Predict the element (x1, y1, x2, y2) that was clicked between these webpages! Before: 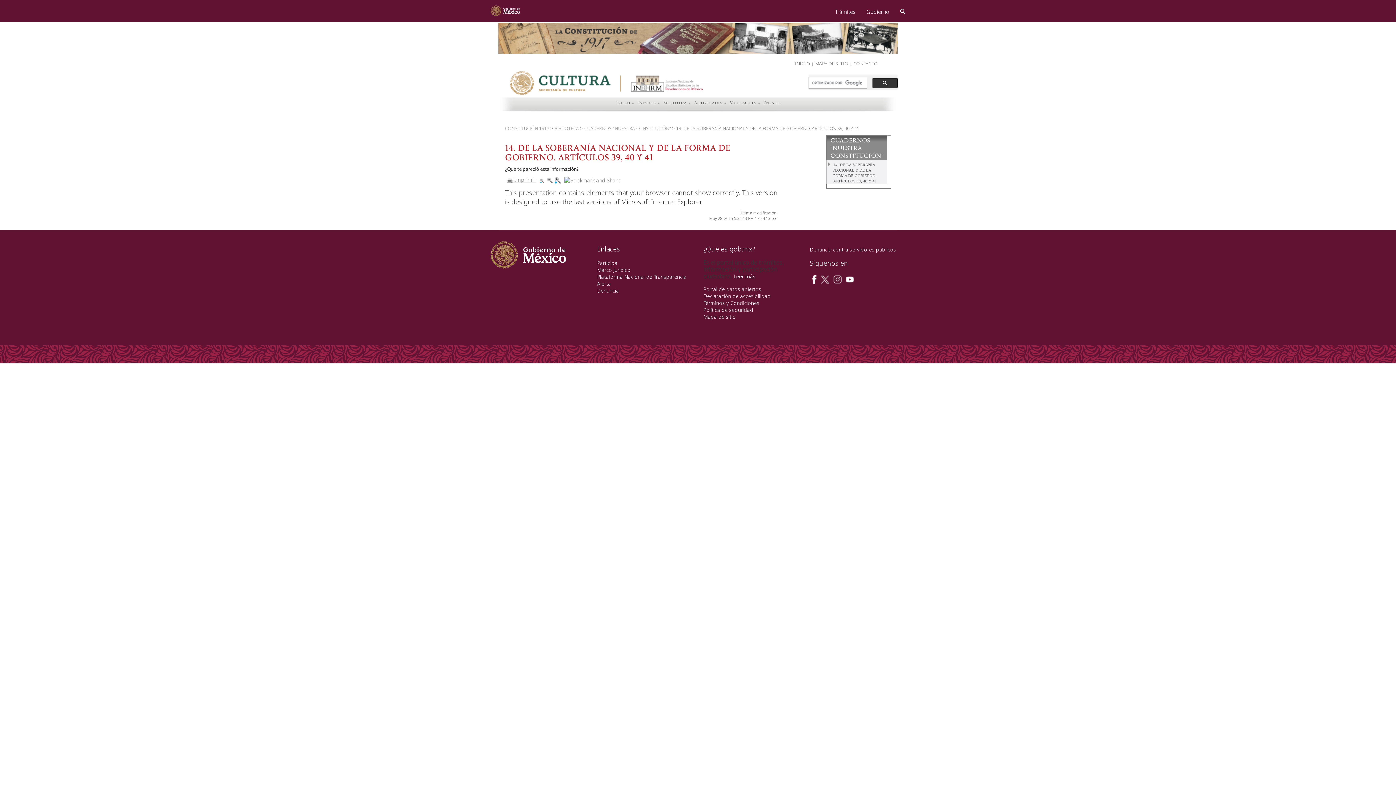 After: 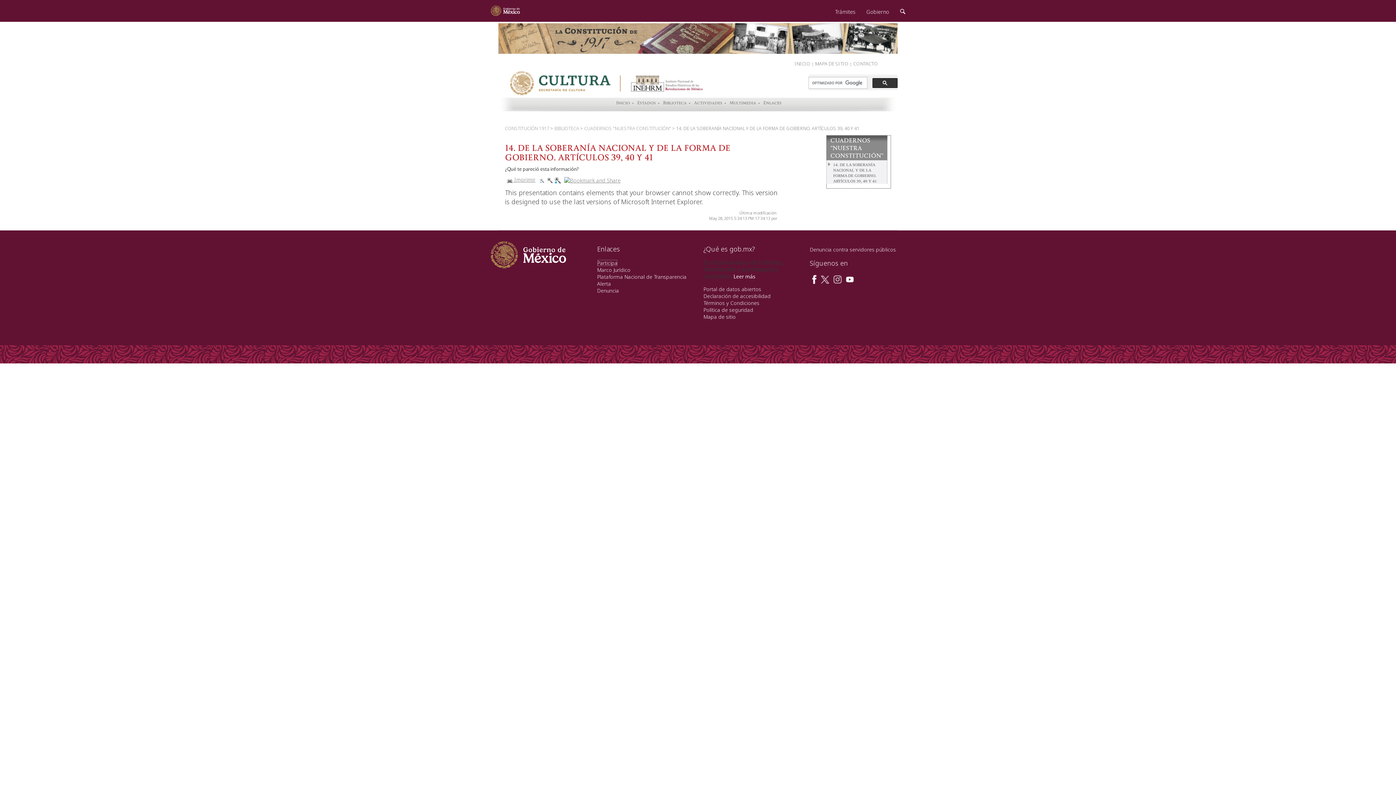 Action: label: Participa bbox: (597, 259, 617, 266)